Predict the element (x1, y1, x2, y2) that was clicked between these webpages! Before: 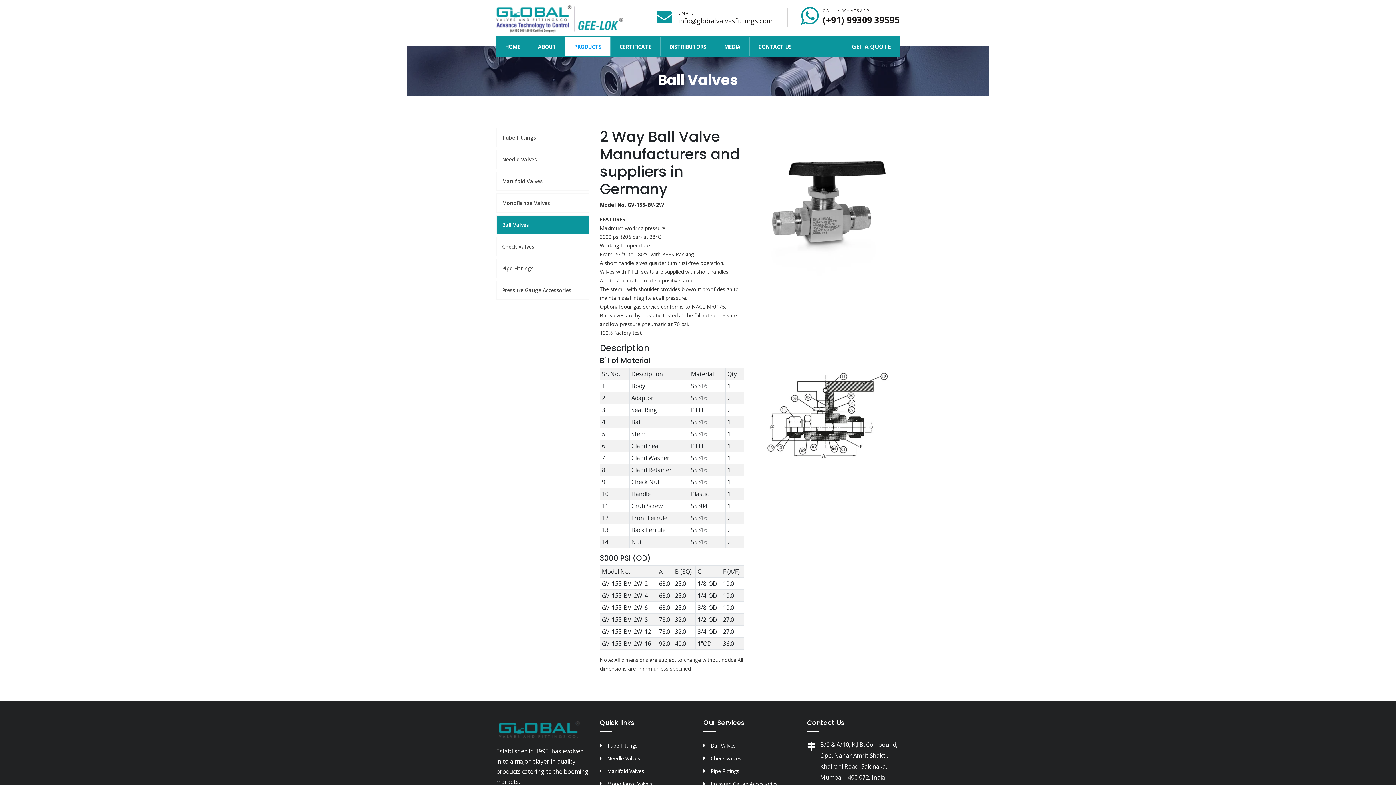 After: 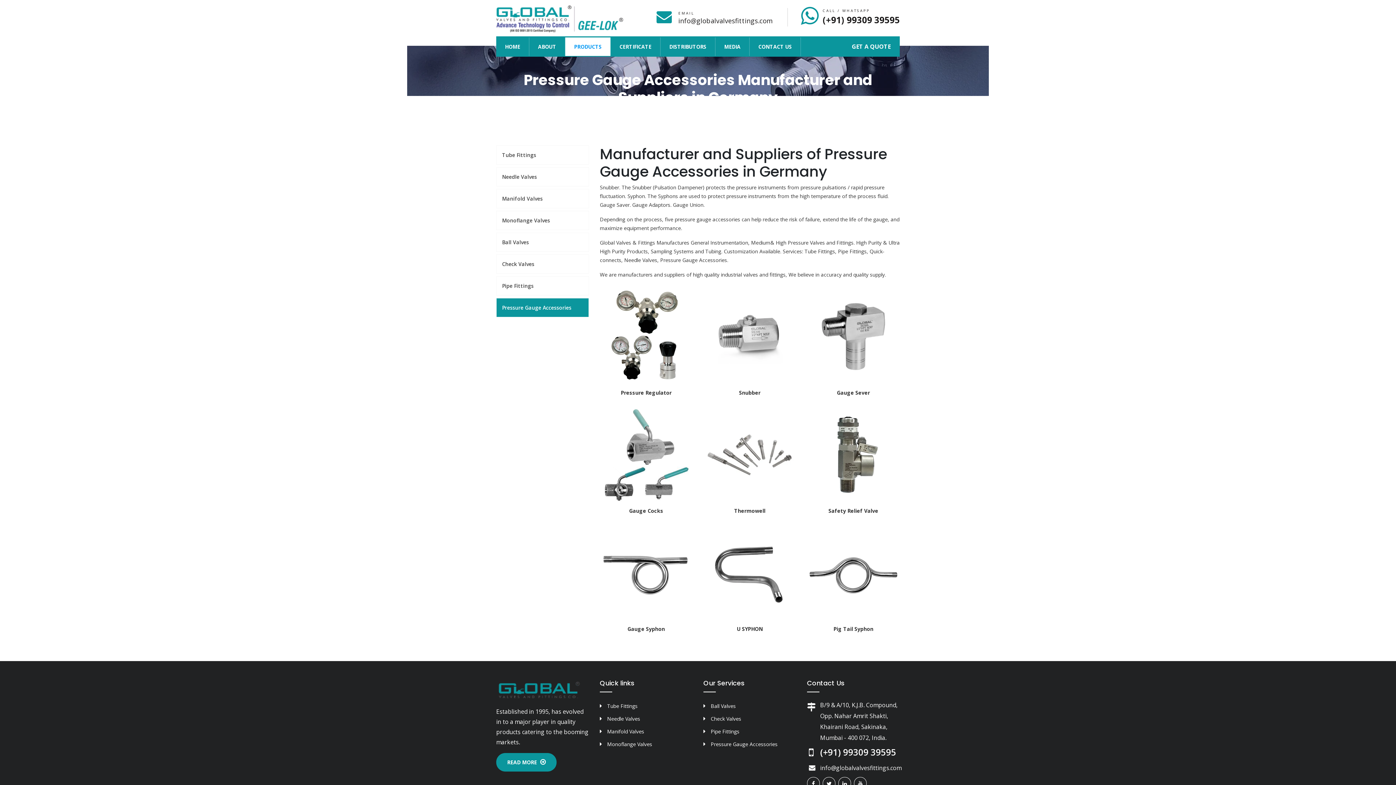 Action: label: Pressure Gauge Accessories bbox: (710, 780, 777, 787)